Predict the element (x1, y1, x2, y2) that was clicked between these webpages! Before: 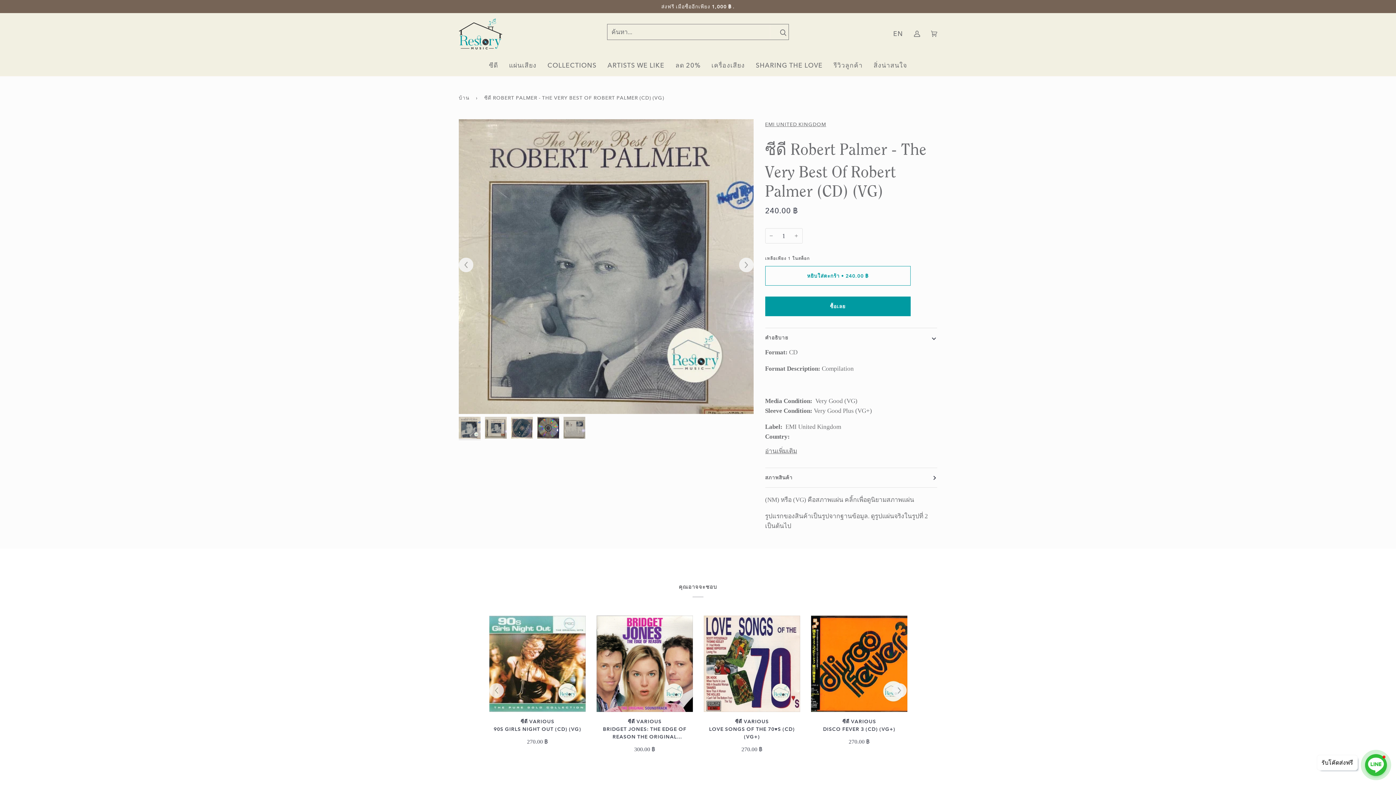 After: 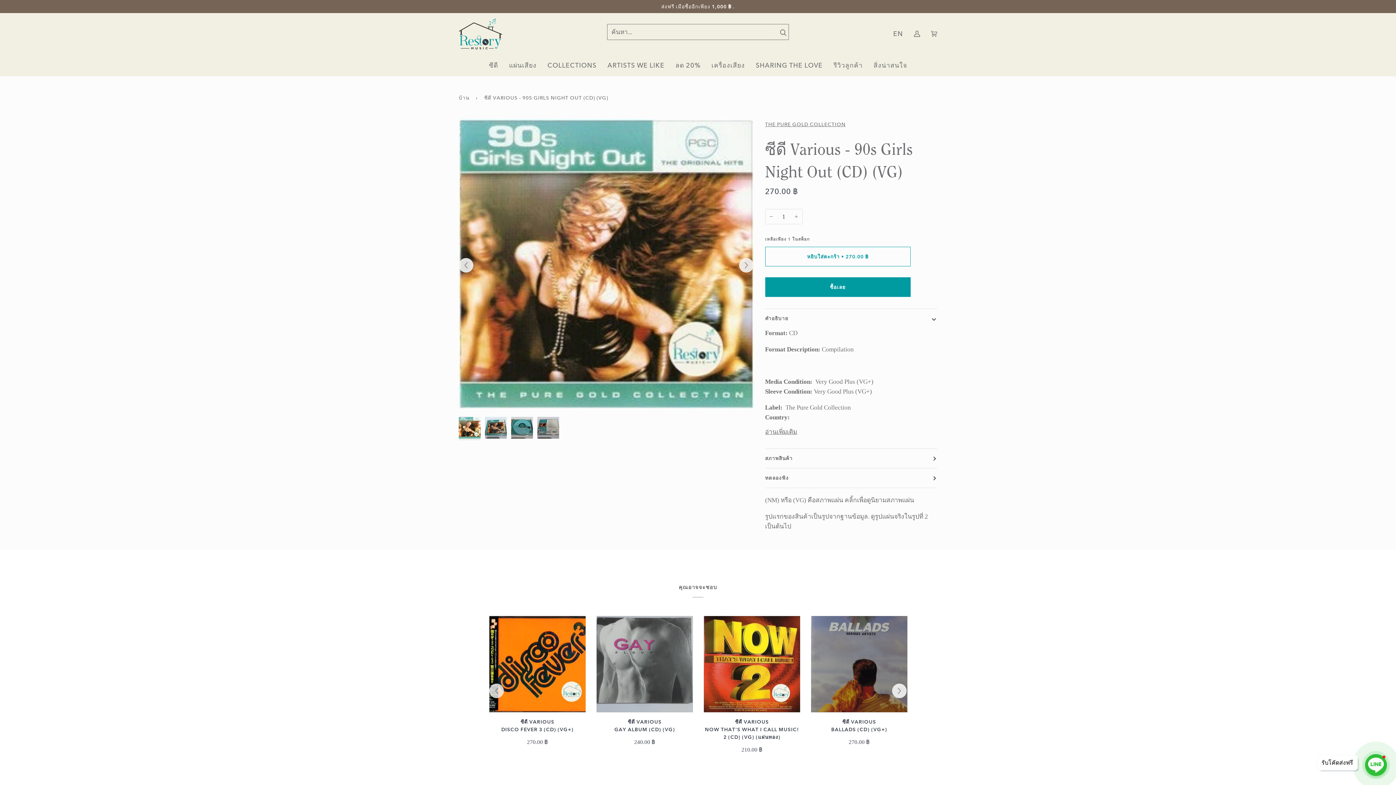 Action: label: ซีดี Various - 90s Girls Night Out (CD) (VG) bbox: (489, 616, 585, 712)